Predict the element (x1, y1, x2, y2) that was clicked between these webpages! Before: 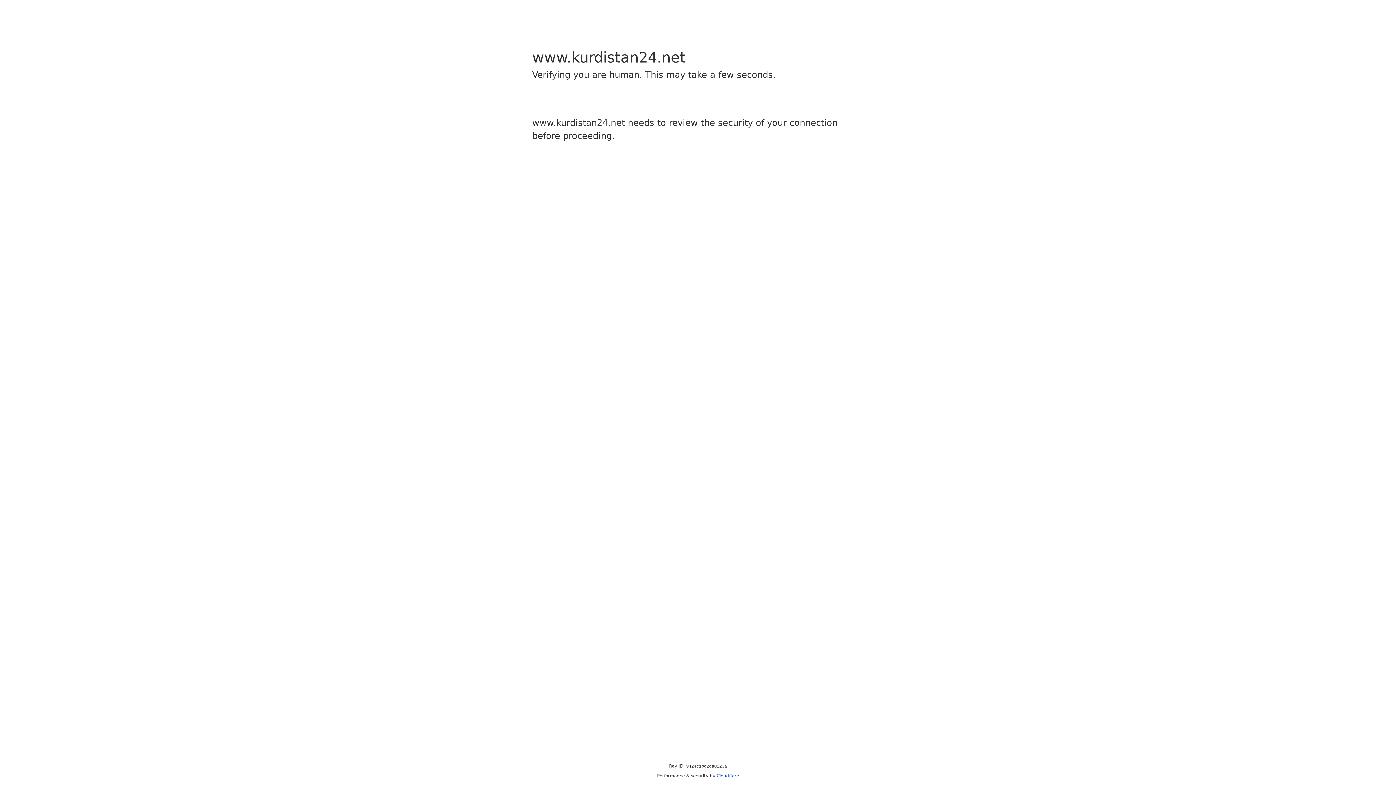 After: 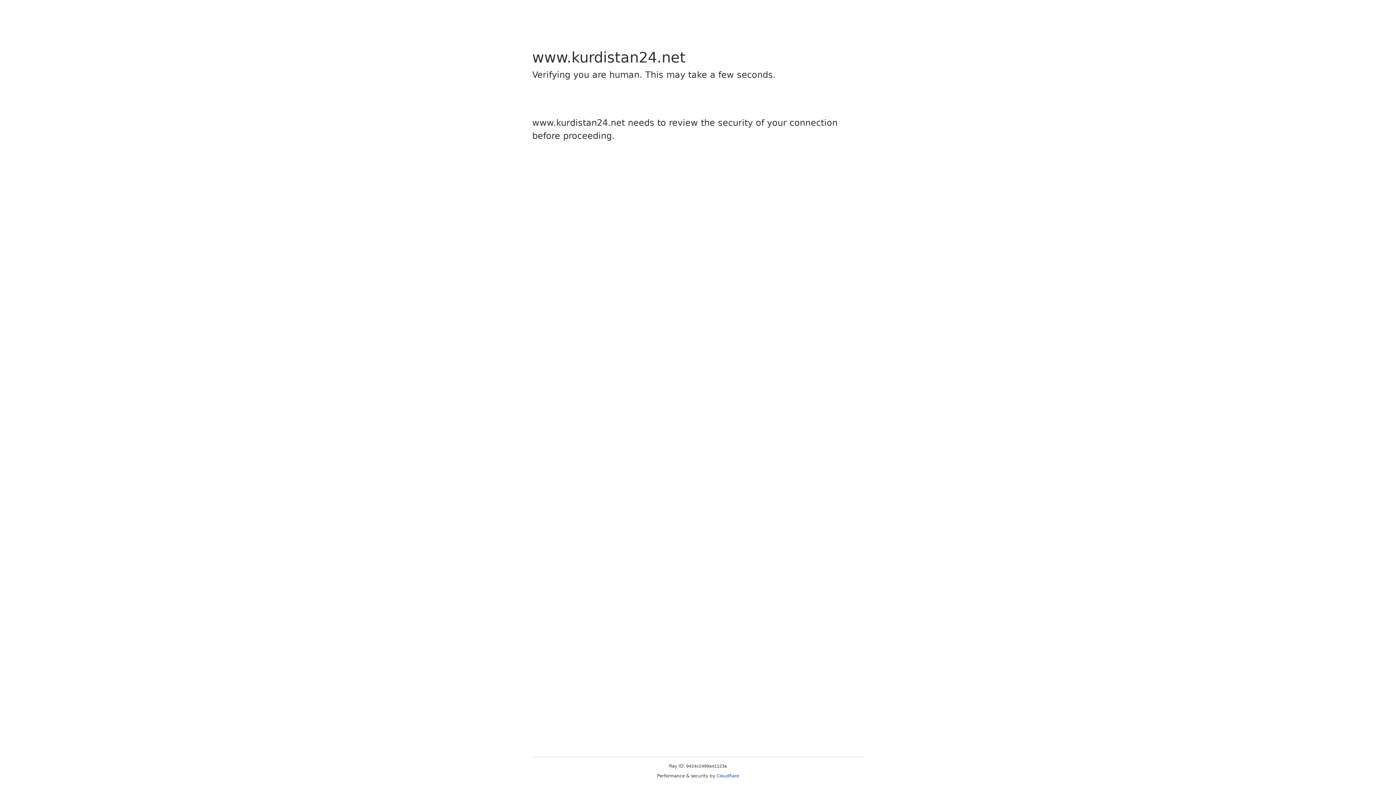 Action: bbox: (716, 773, 739, 778) label: Cloudflare